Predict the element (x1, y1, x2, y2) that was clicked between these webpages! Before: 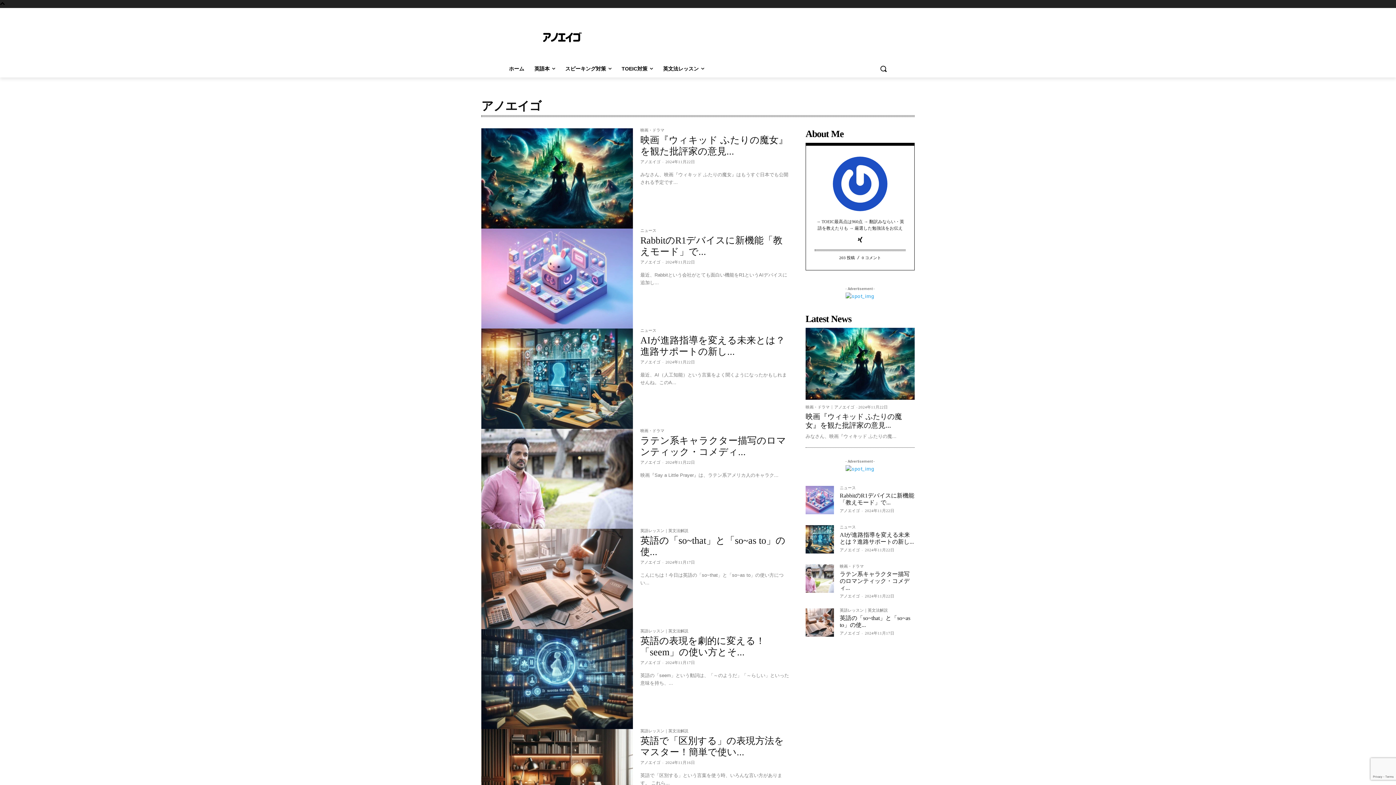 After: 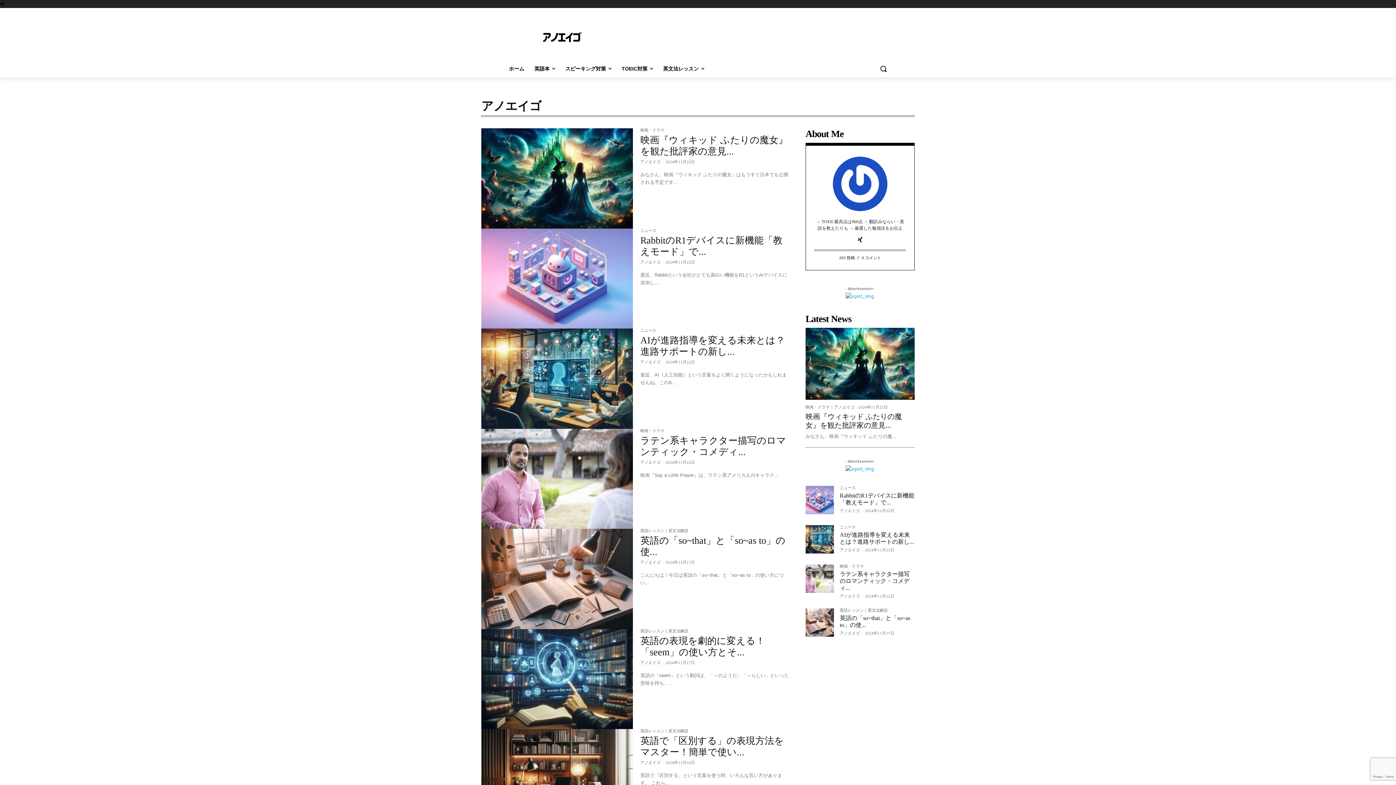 Action: label: アノエイゴ bbox: (840, 631, 860, 635)